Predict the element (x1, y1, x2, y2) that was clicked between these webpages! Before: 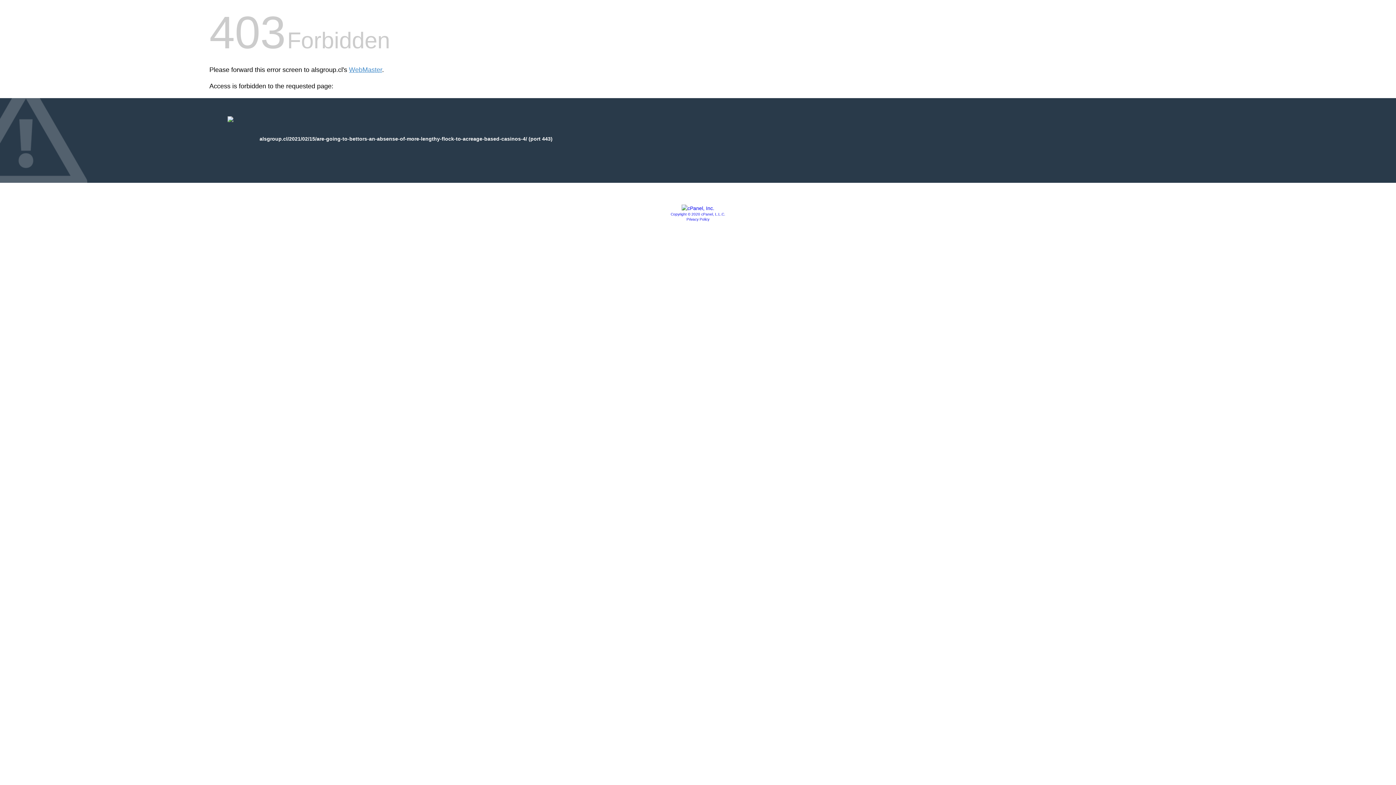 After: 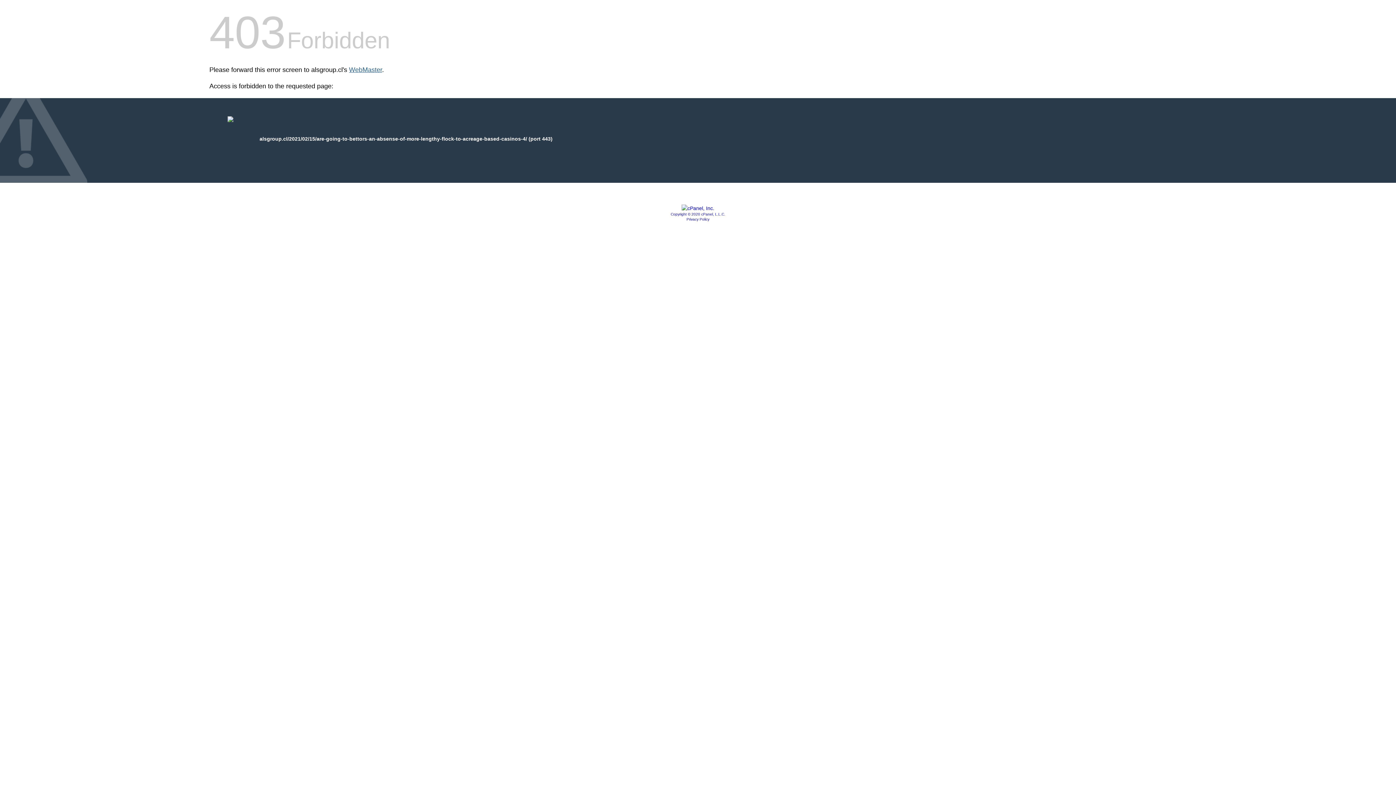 Action: bbox: (349, 66, 382, 73) label: WebMaster